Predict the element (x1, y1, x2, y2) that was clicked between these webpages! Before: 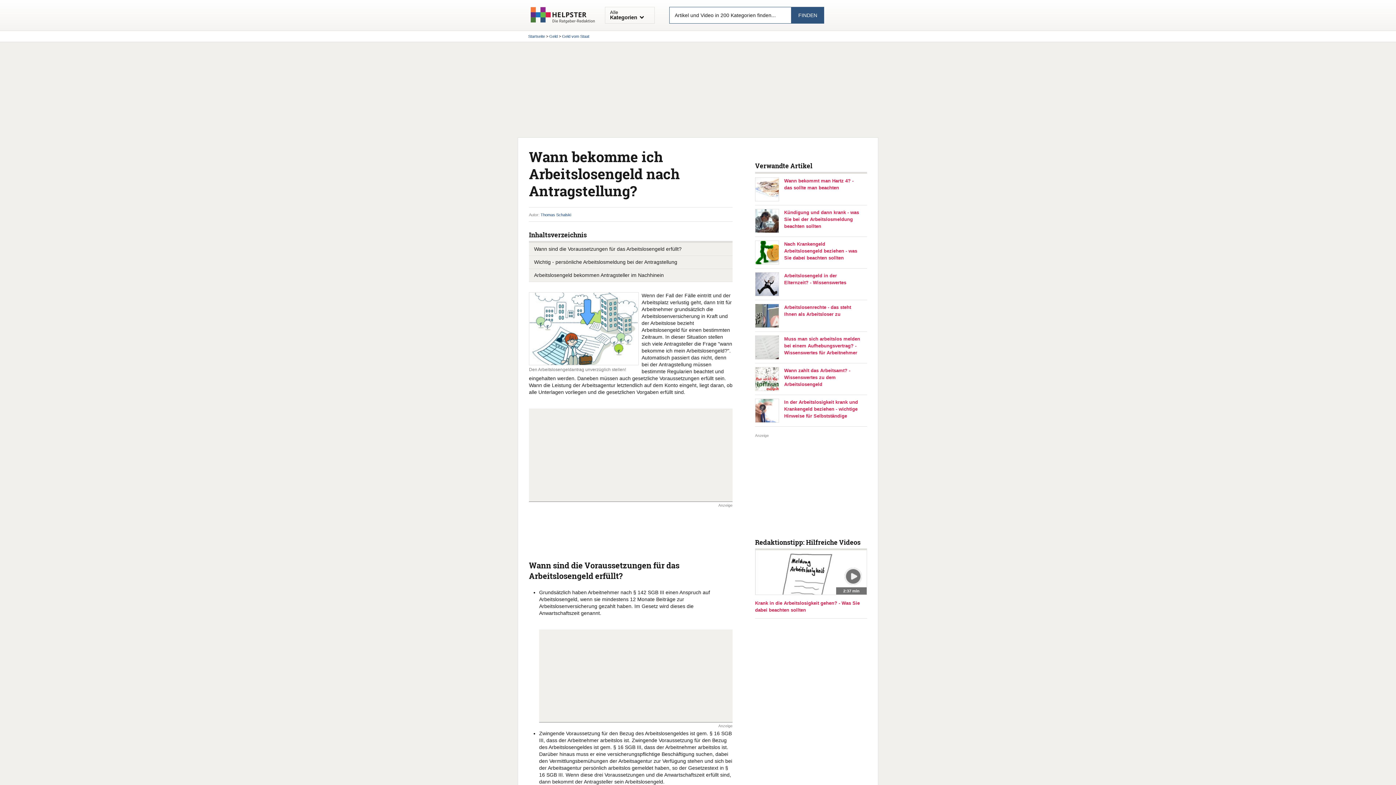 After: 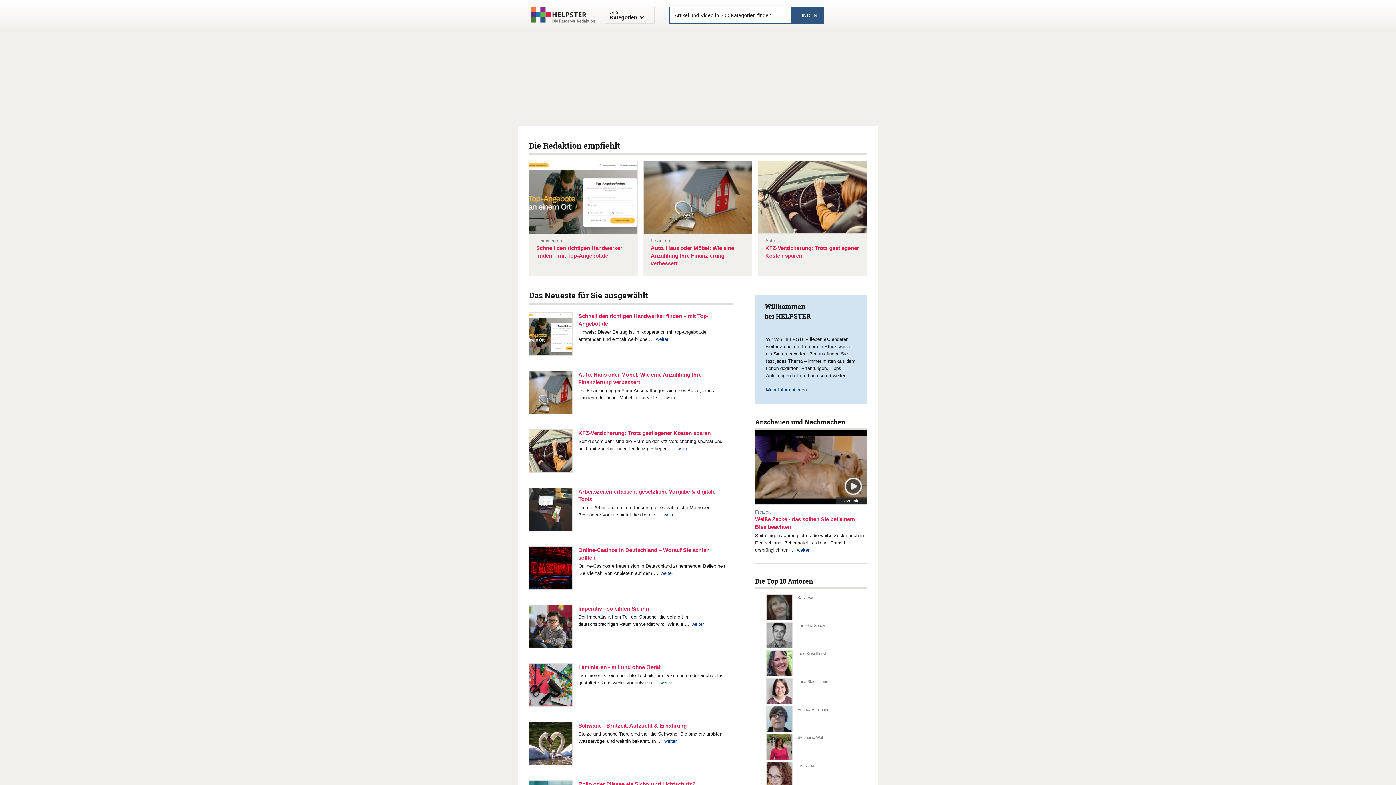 Action: bbox: (528, 6, 597, 23)